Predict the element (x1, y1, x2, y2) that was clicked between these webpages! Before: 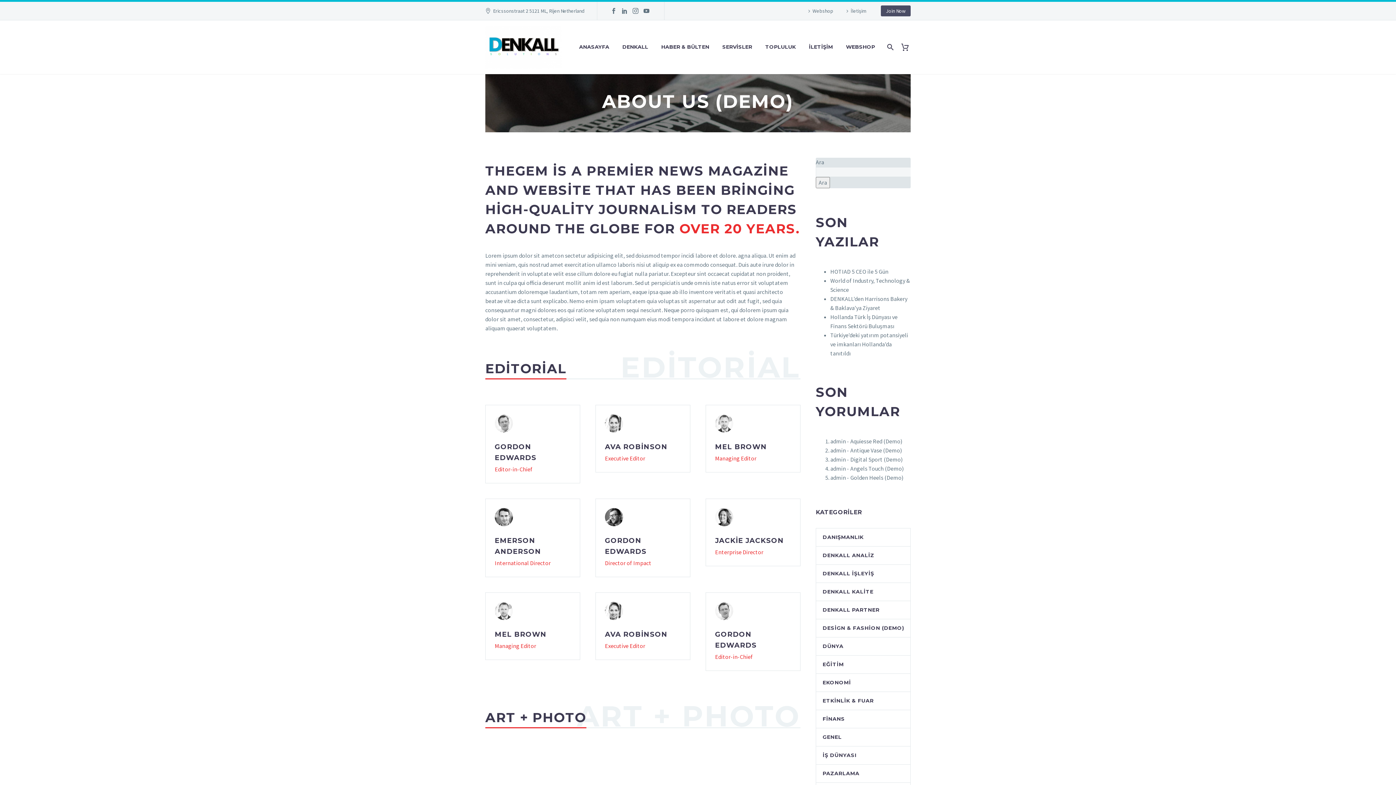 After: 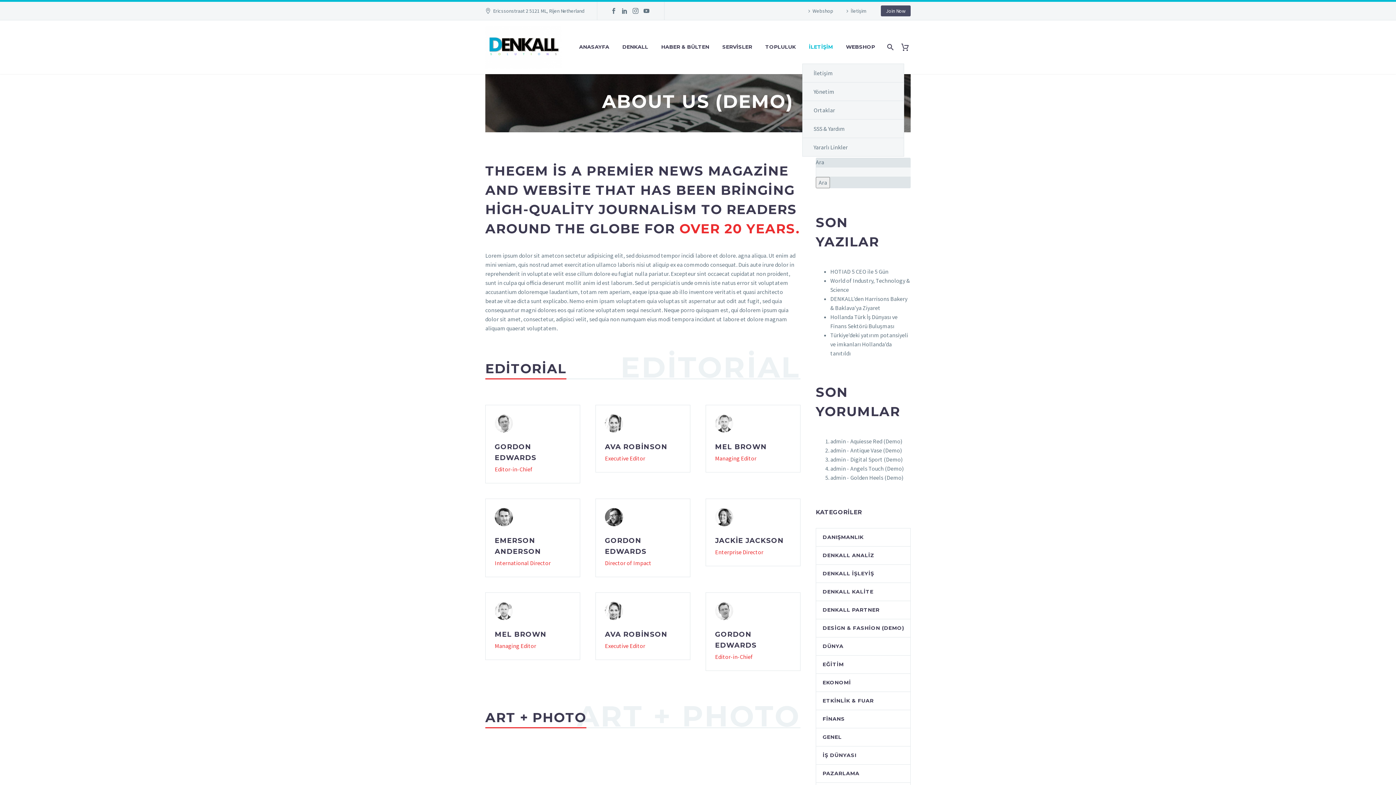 Action: label: İLETİŞİM bbox: (803, 42, 838, 51)